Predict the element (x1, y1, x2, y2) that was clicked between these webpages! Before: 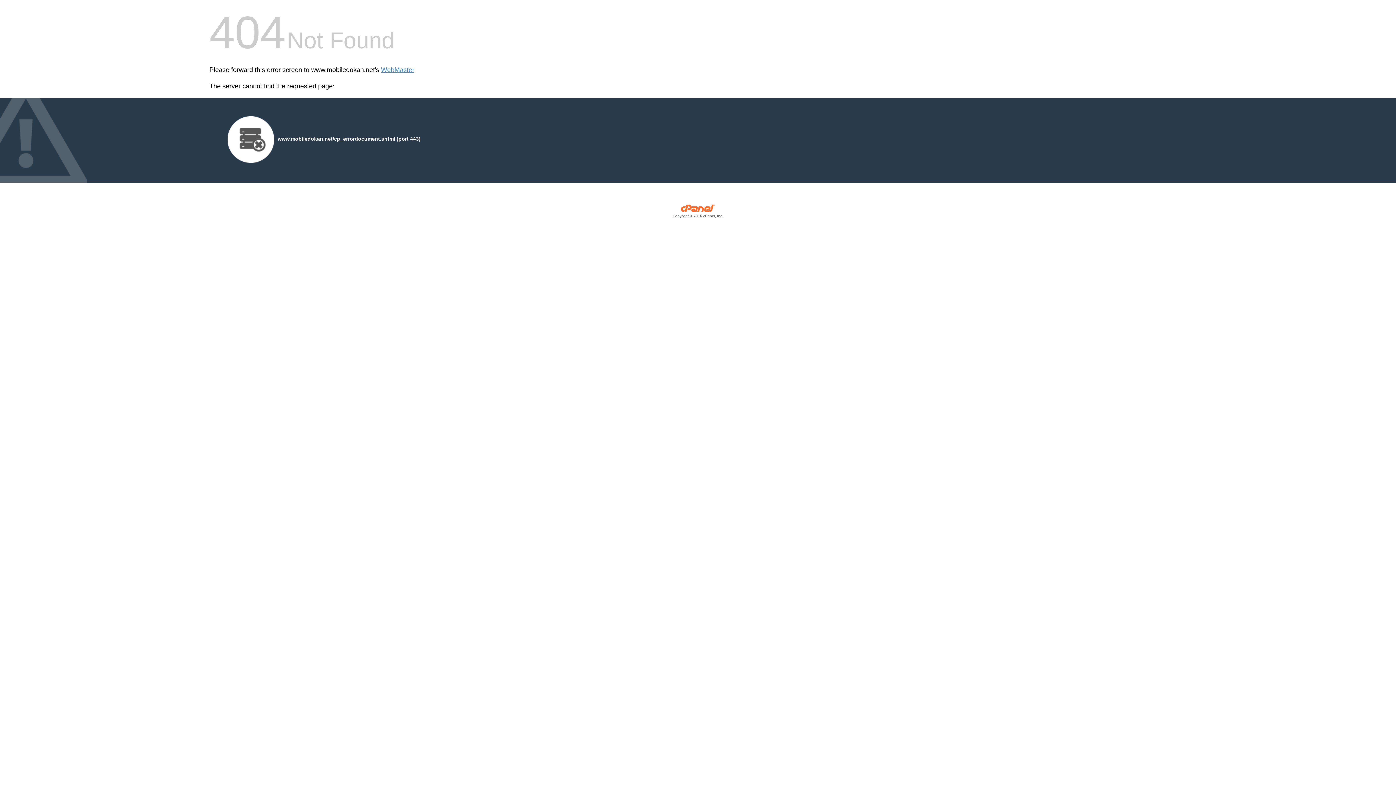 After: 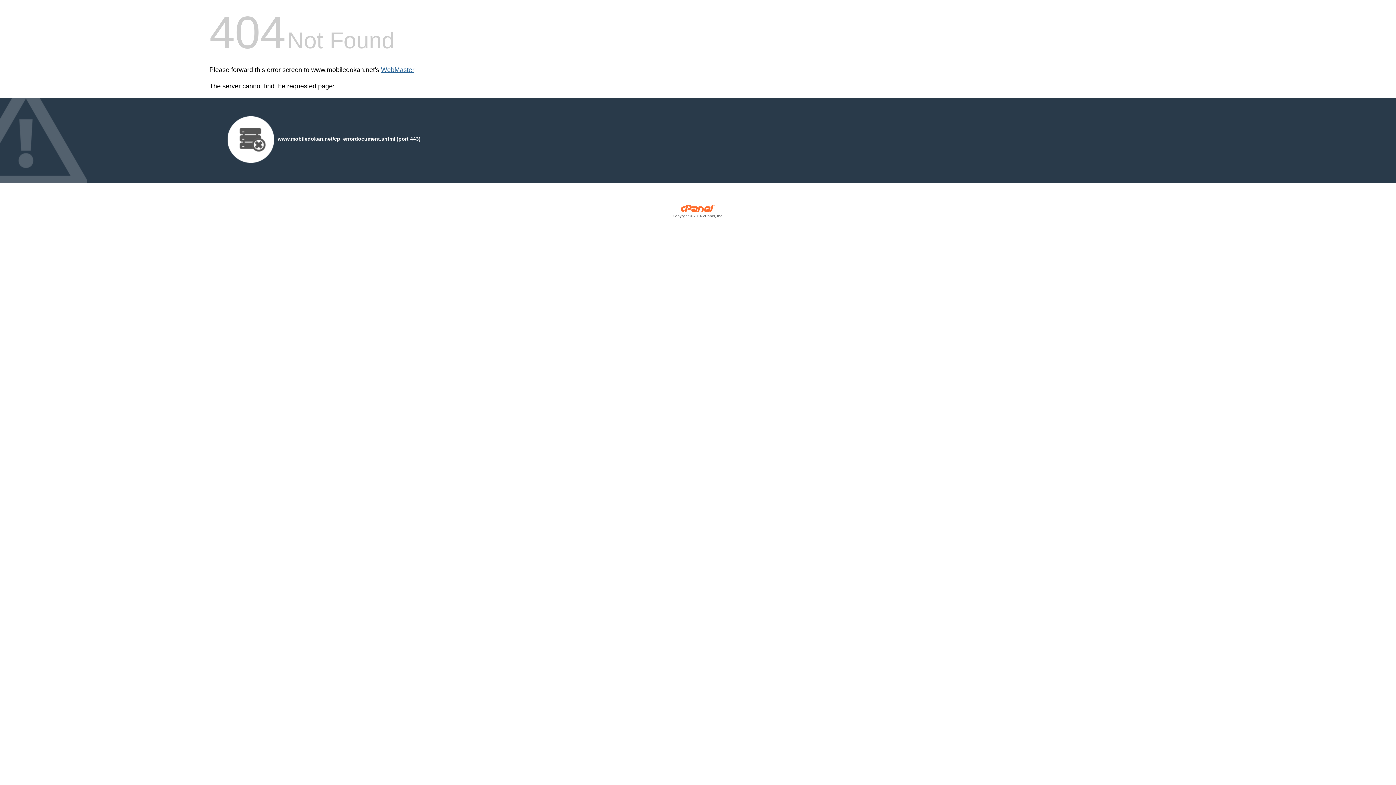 Action: bbox: (381, 66, 414, 73) label: WebMaster